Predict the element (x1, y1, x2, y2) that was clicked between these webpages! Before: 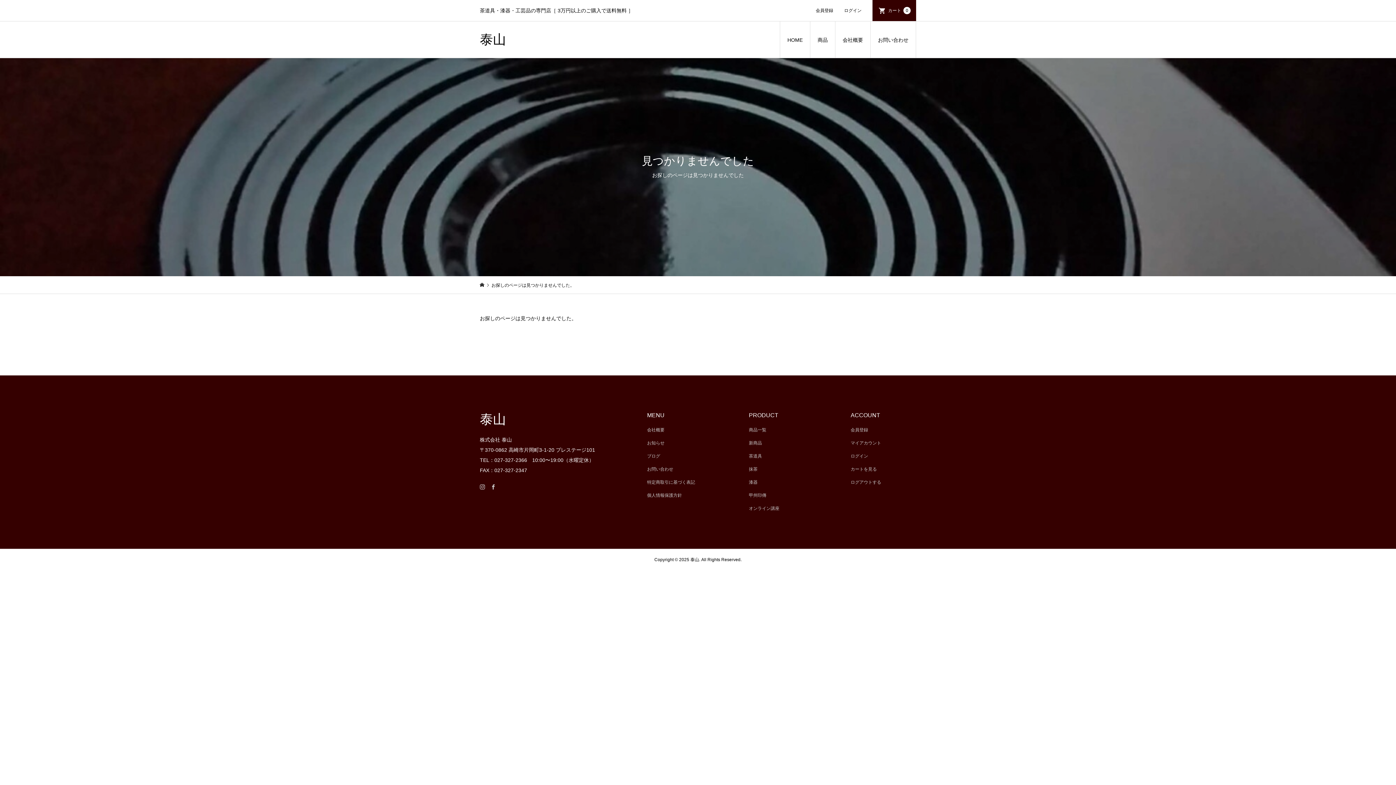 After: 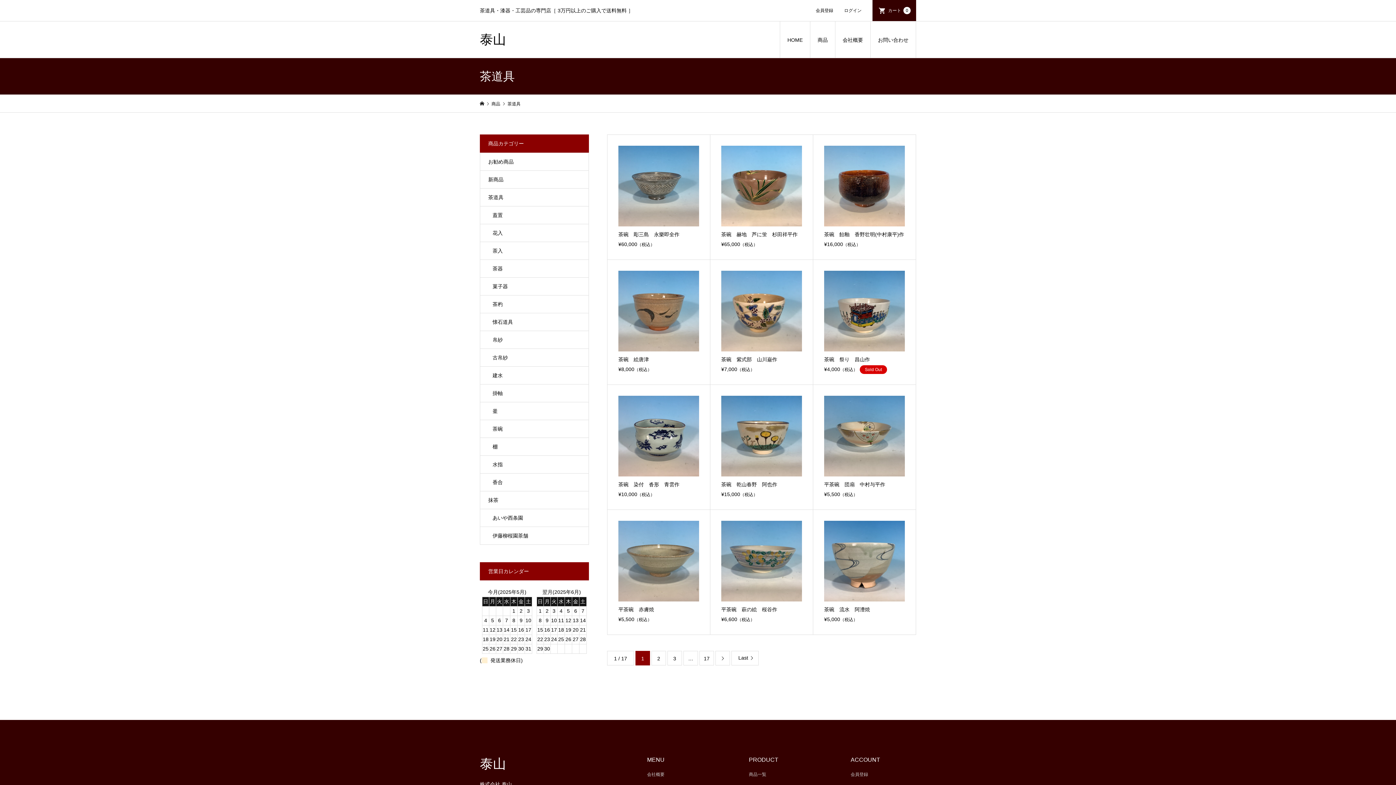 Action: label: 茶道具 bbox: (749, 453, 762, 458)